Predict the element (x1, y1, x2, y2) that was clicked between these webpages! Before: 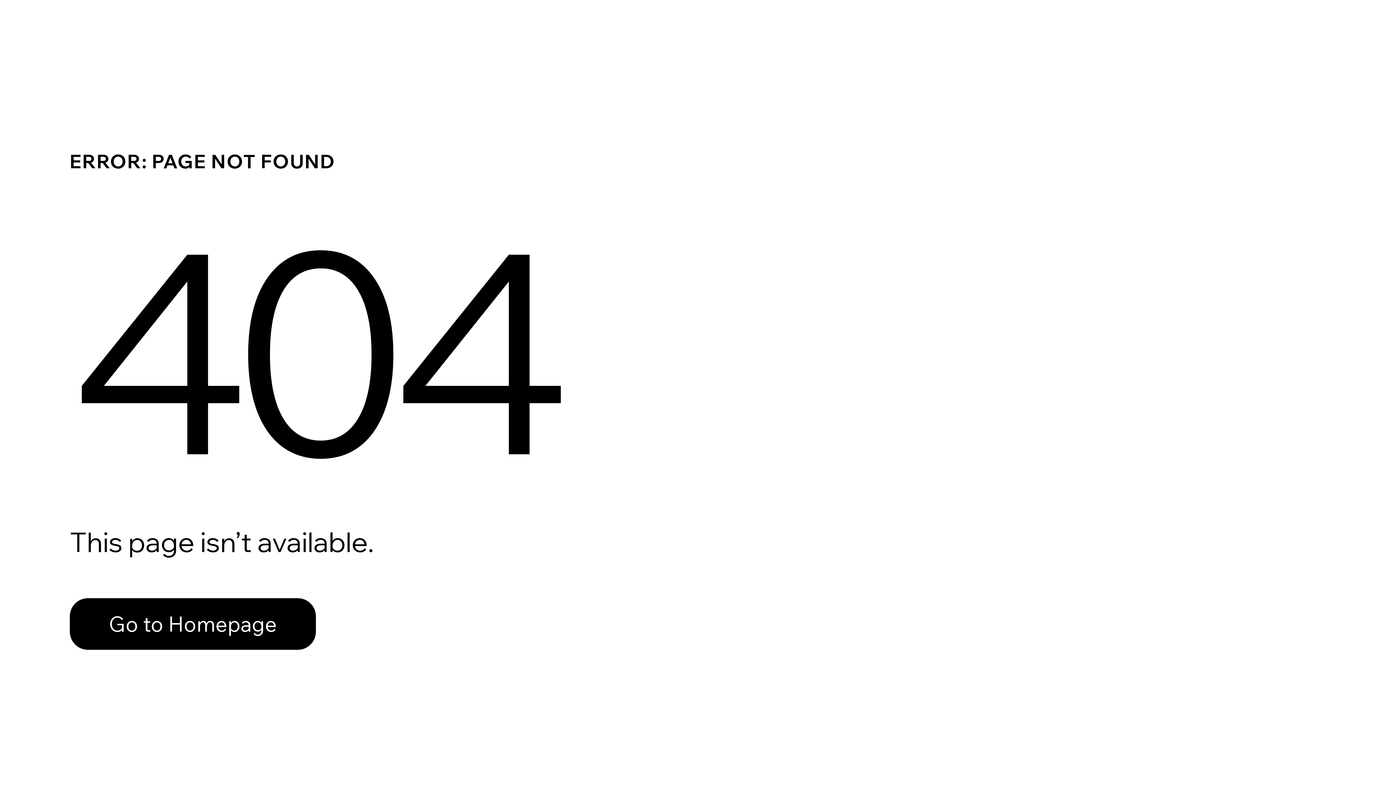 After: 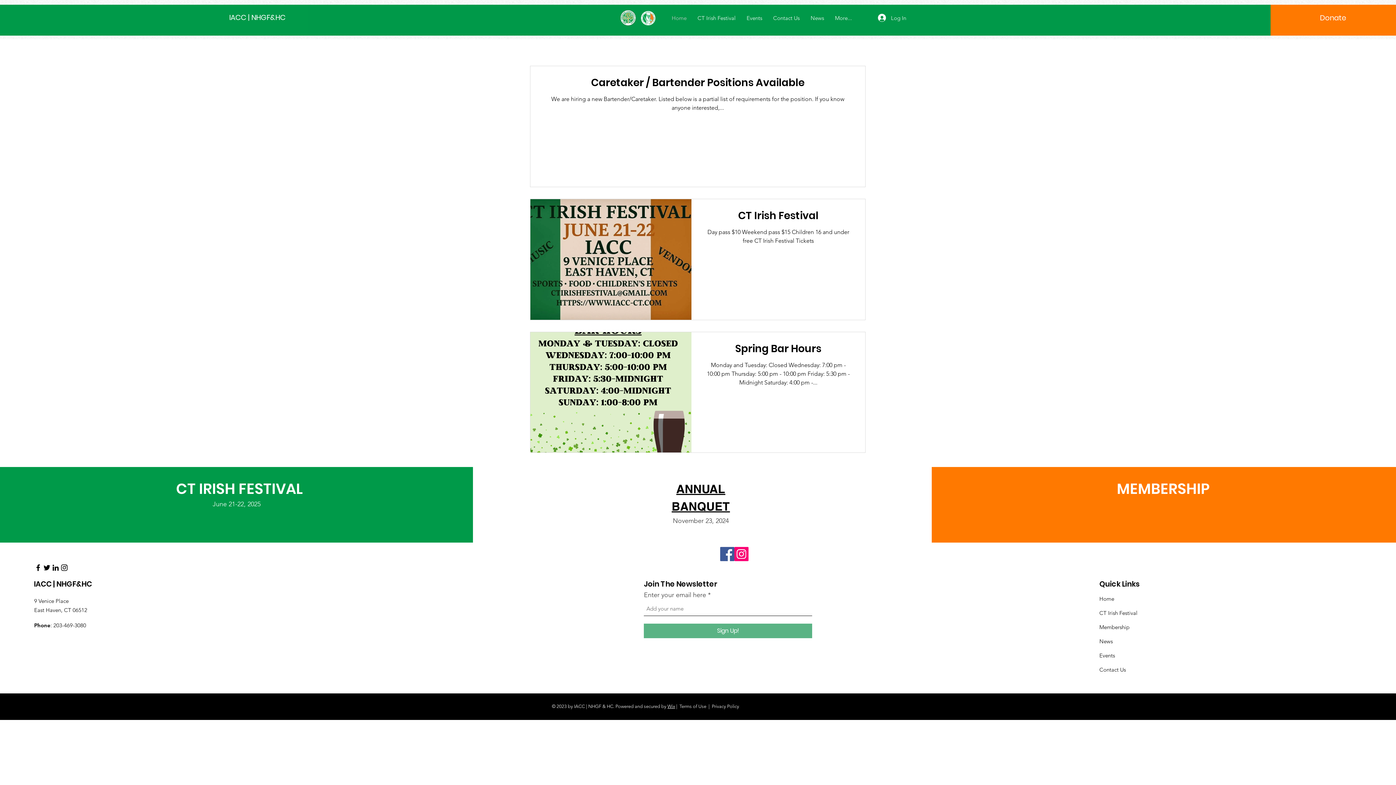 Action: bbox: (69, 598, 316, 650) label: Go to Homepage